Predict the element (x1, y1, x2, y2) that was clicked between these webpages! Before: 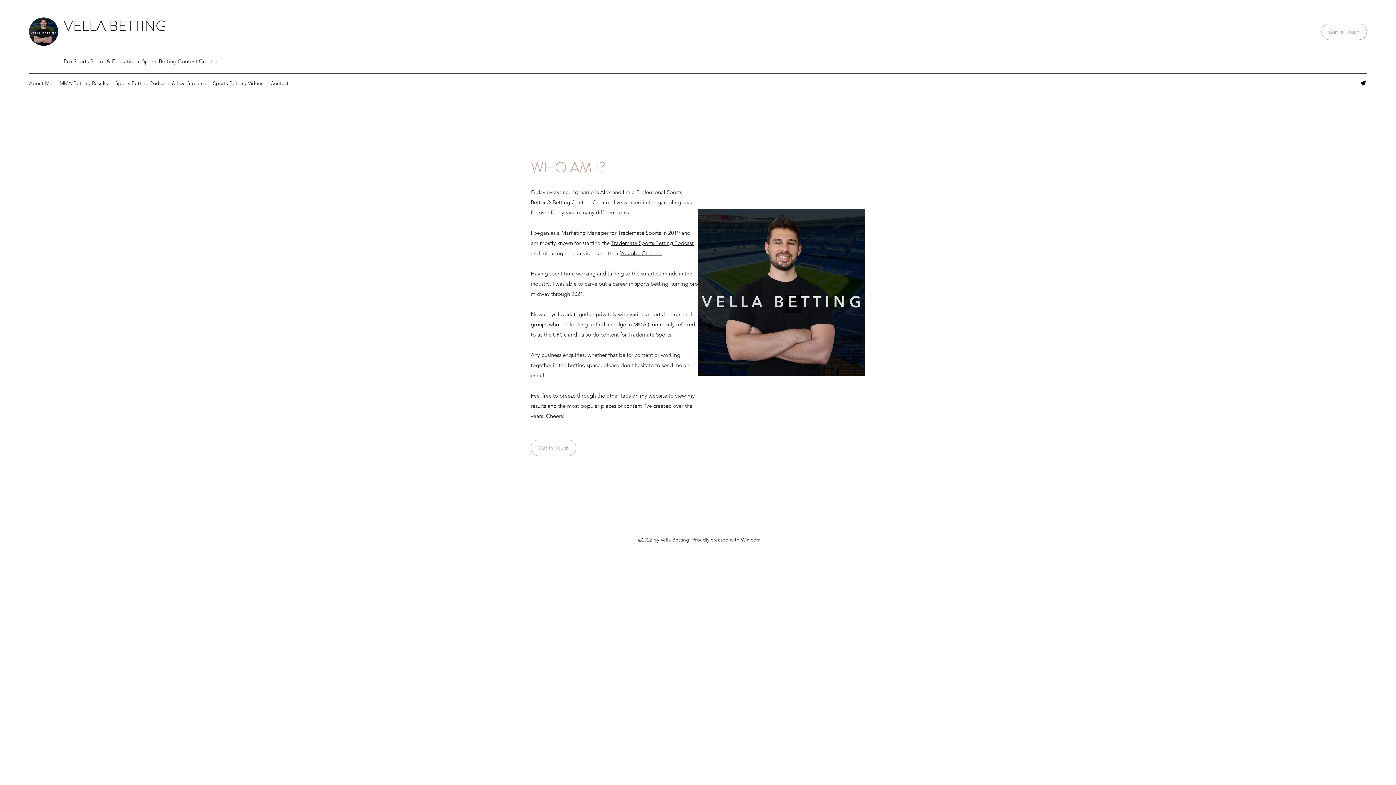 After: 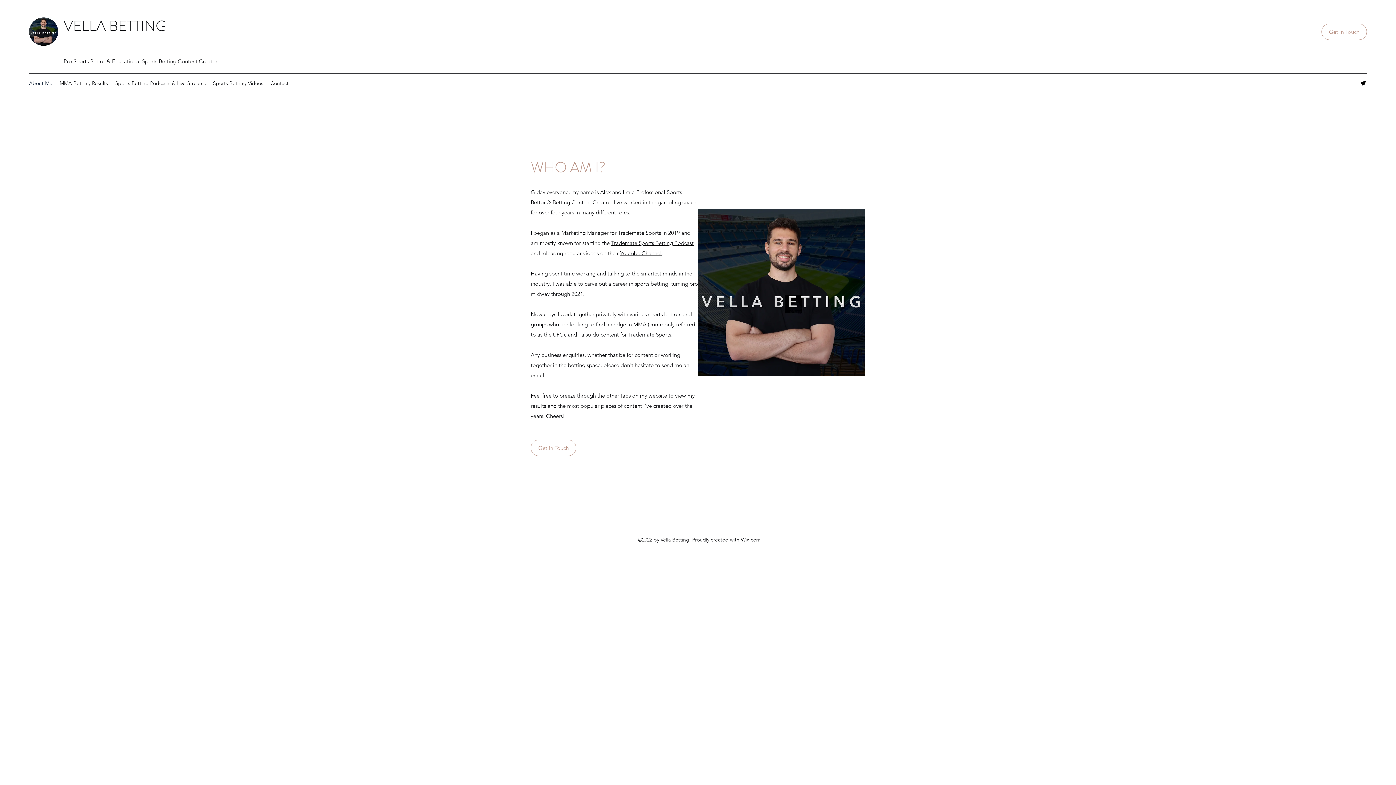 Action: label: Twitter bbox: (1360, 79, 1367, 86)